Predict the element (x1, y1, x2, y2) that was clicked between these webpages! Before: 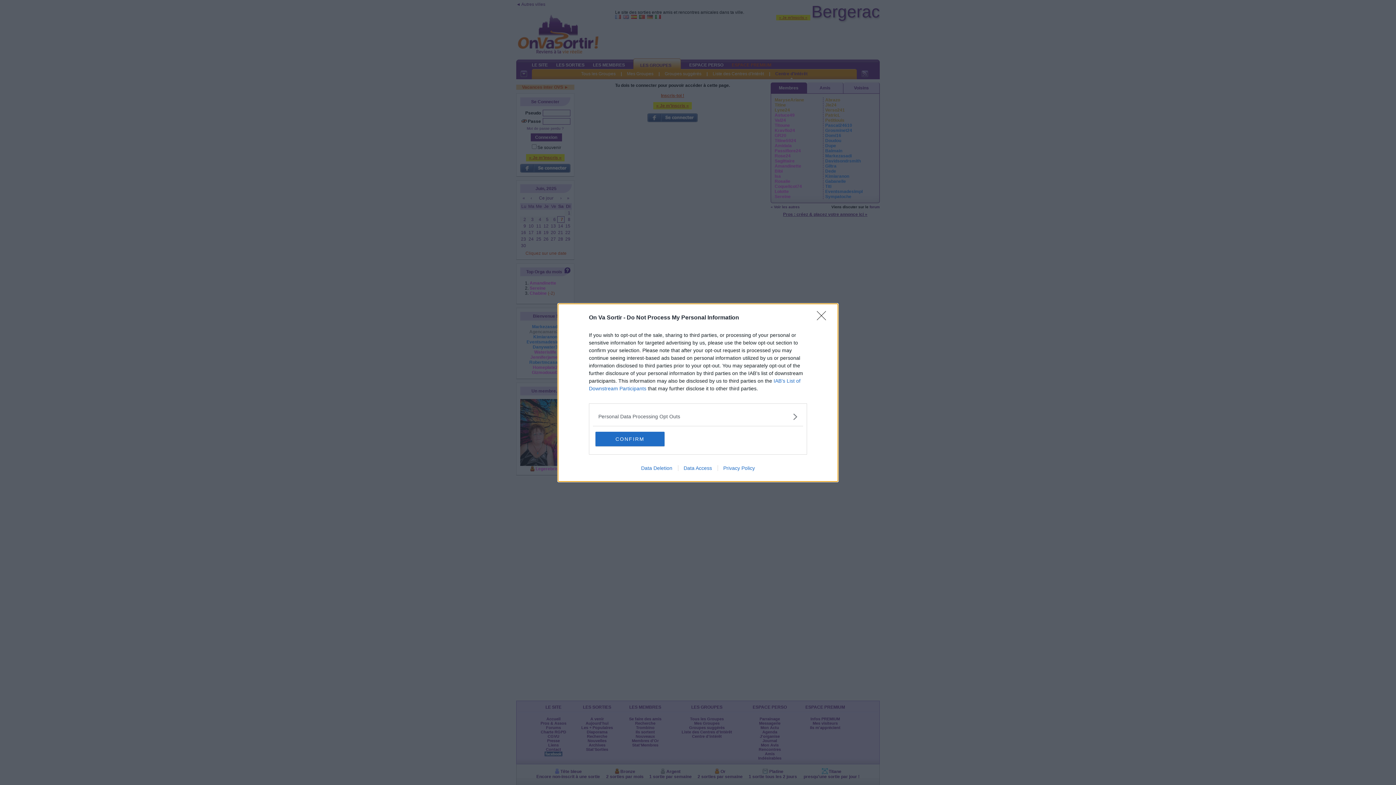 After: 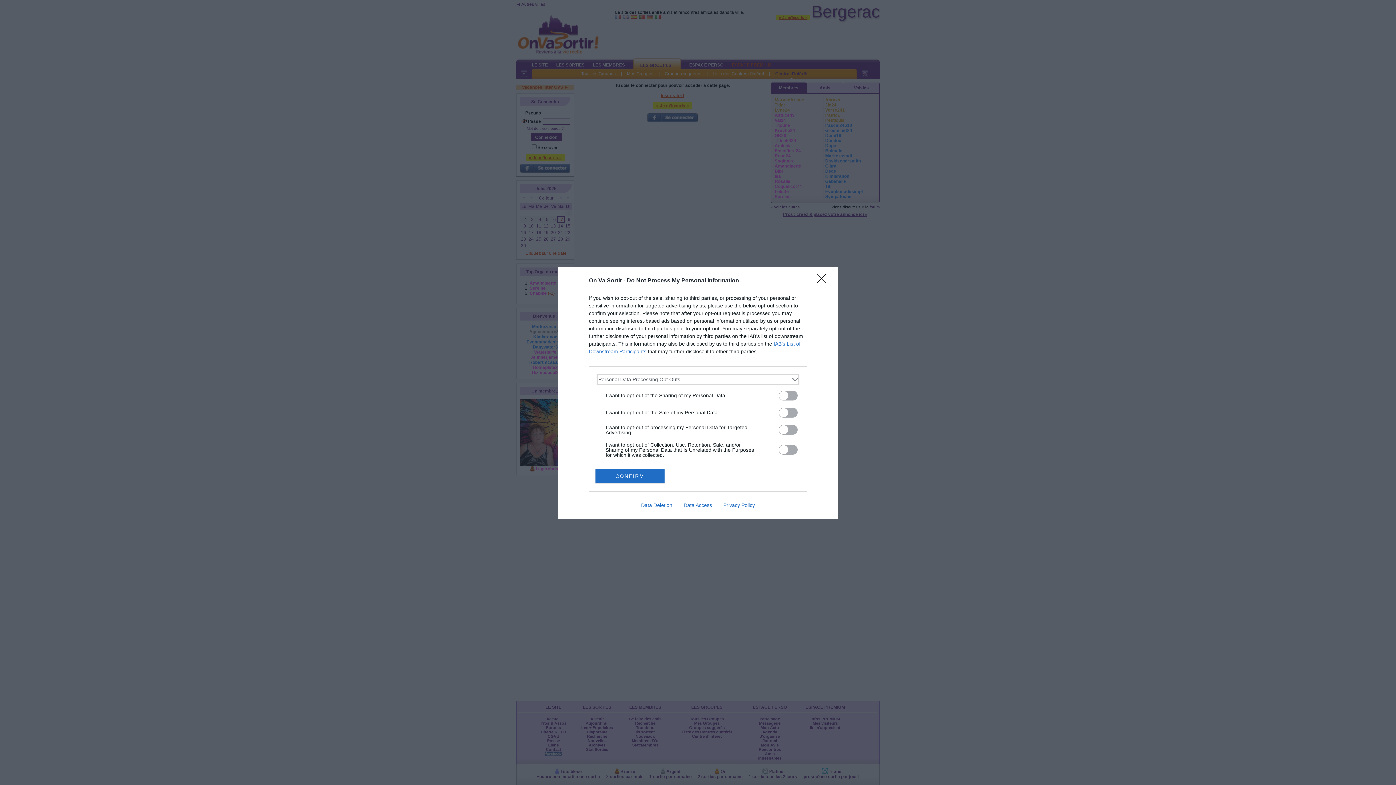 Action: bbox: (598, 412, 797, 420) label: Opt-Outs